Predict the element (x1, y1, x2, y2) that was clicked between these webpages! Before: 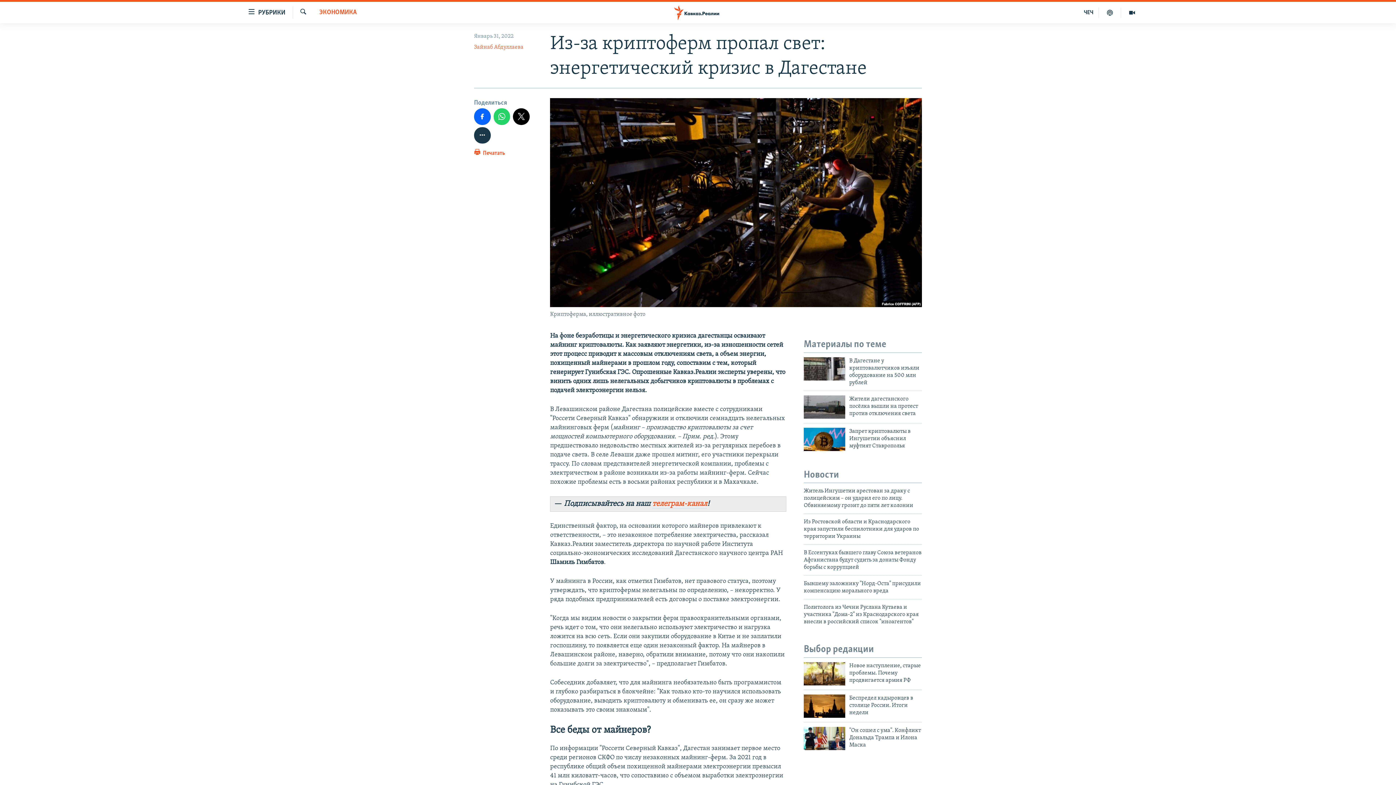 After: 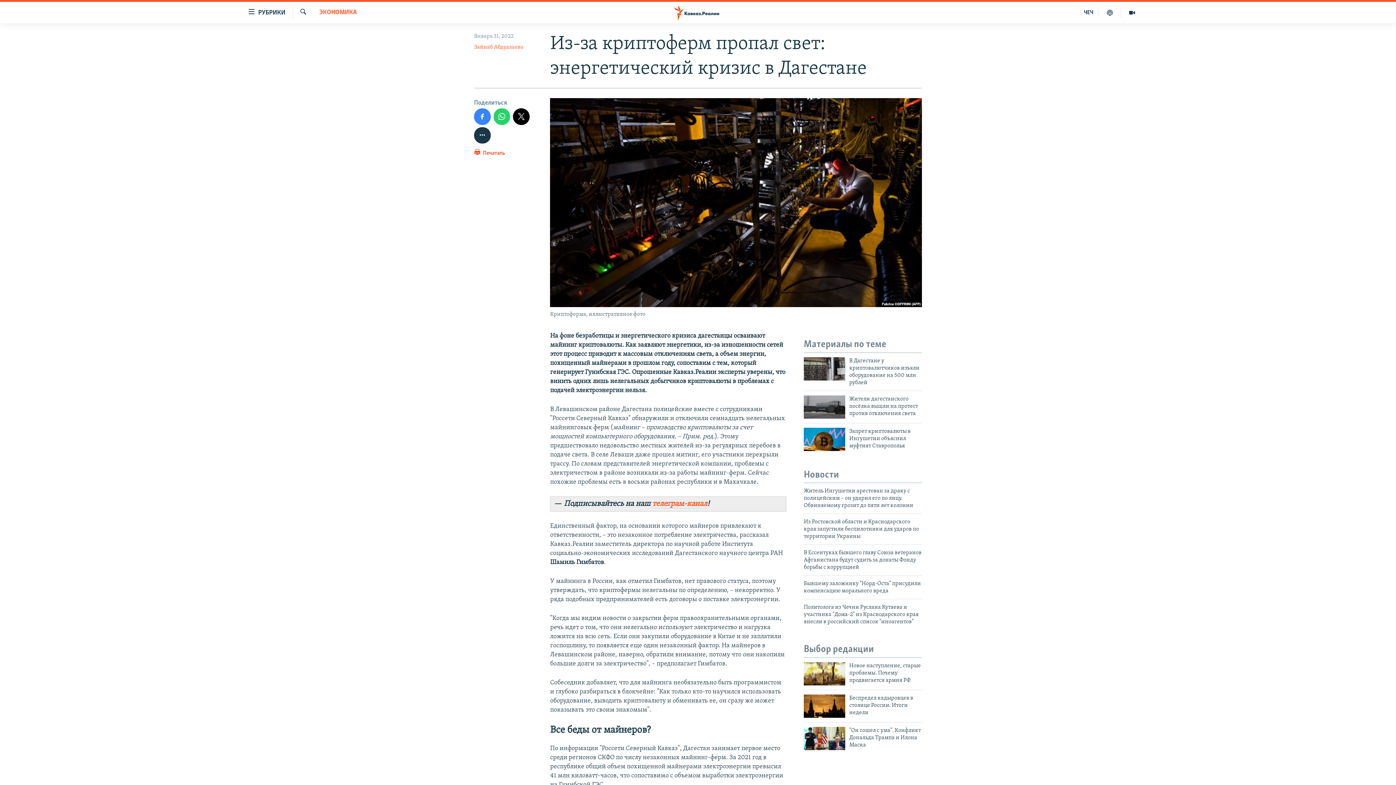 Action: bbox: (474, 108, 490, 124)